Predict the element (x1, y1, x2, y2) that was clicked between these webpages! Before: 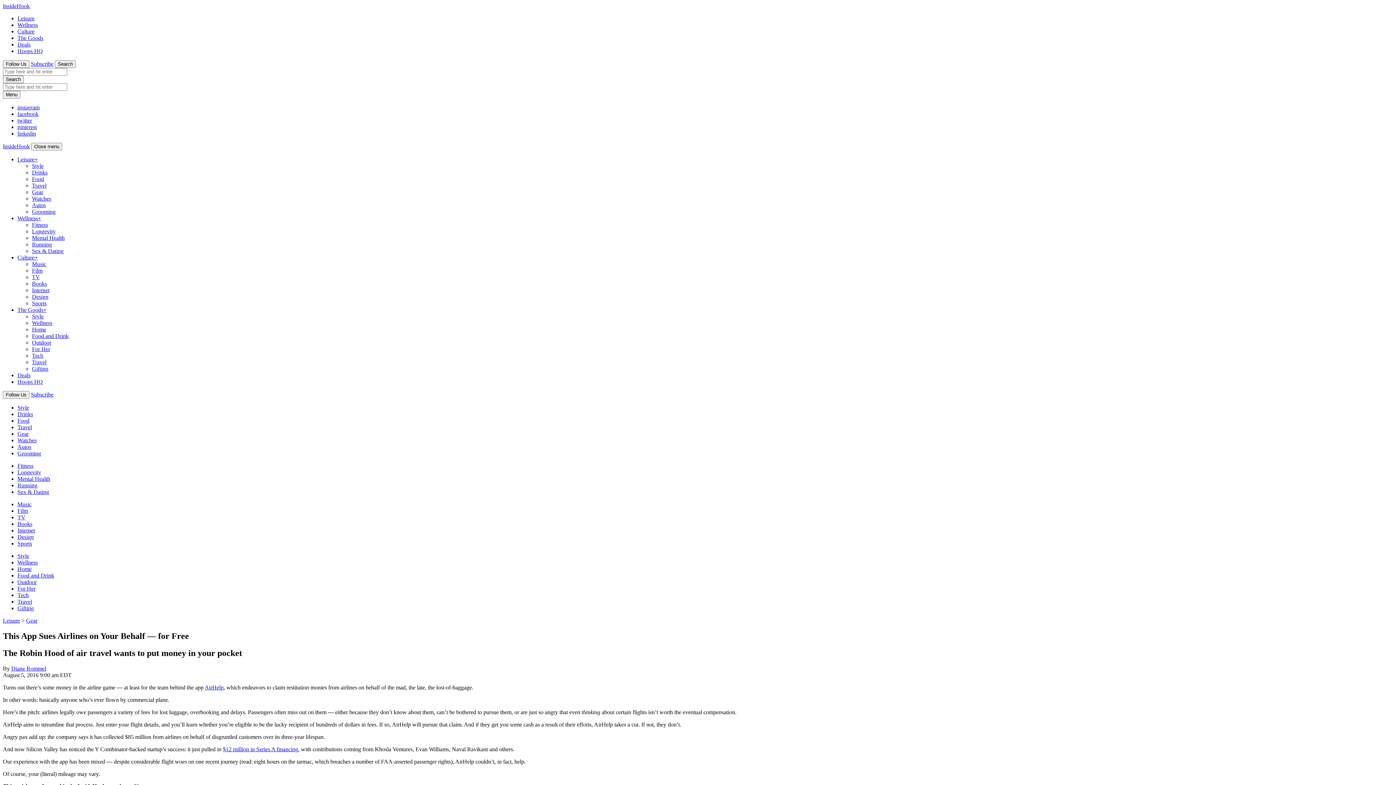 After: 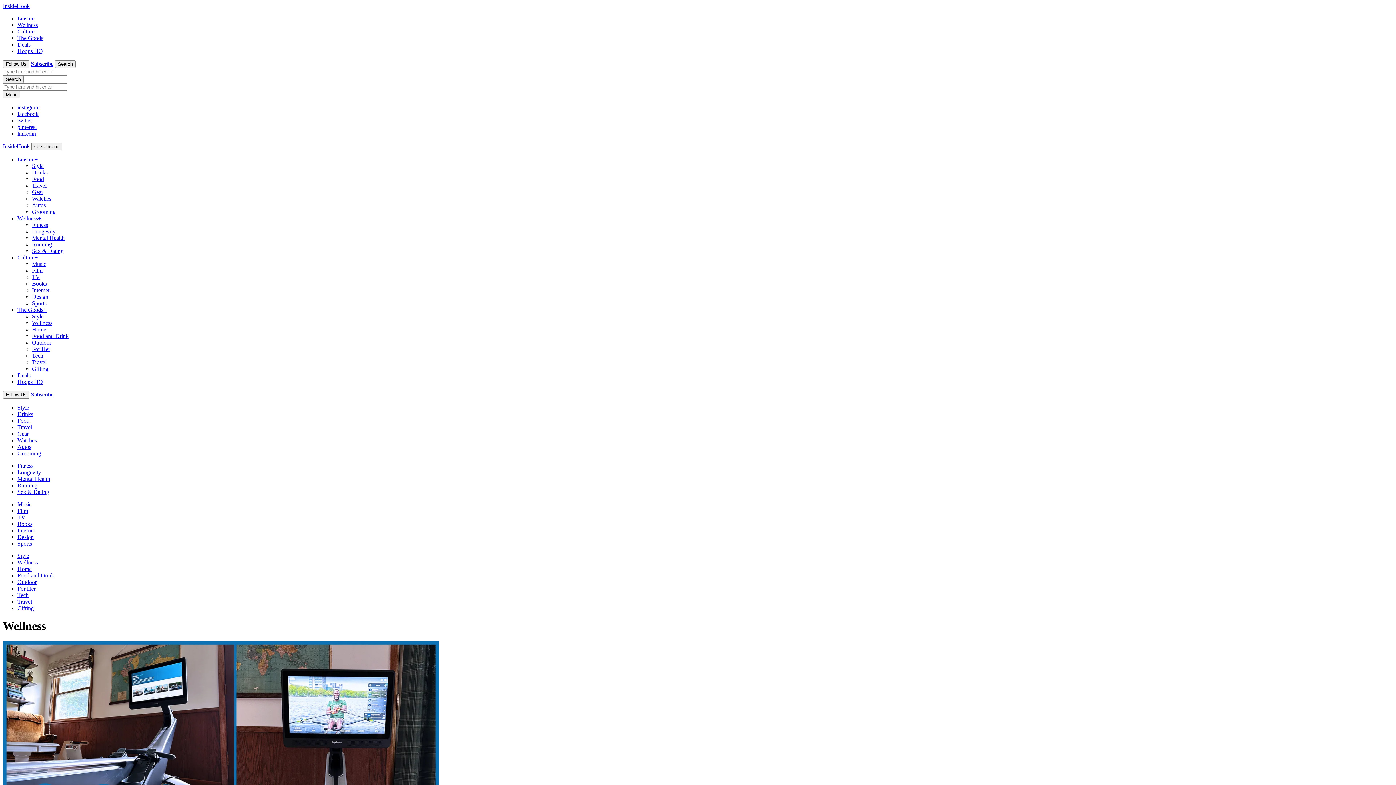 Action: bbox: (17, 559, 37, 565) label: Wellness